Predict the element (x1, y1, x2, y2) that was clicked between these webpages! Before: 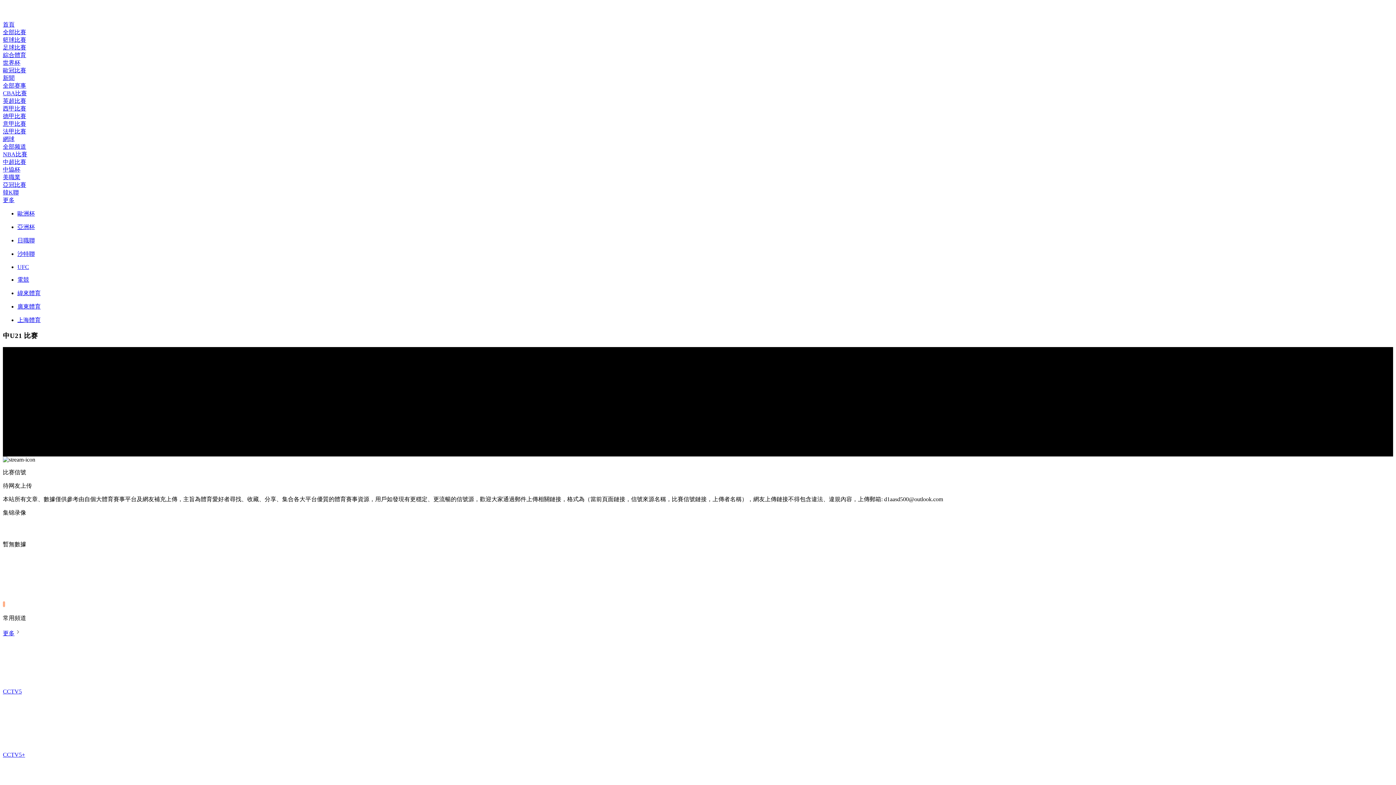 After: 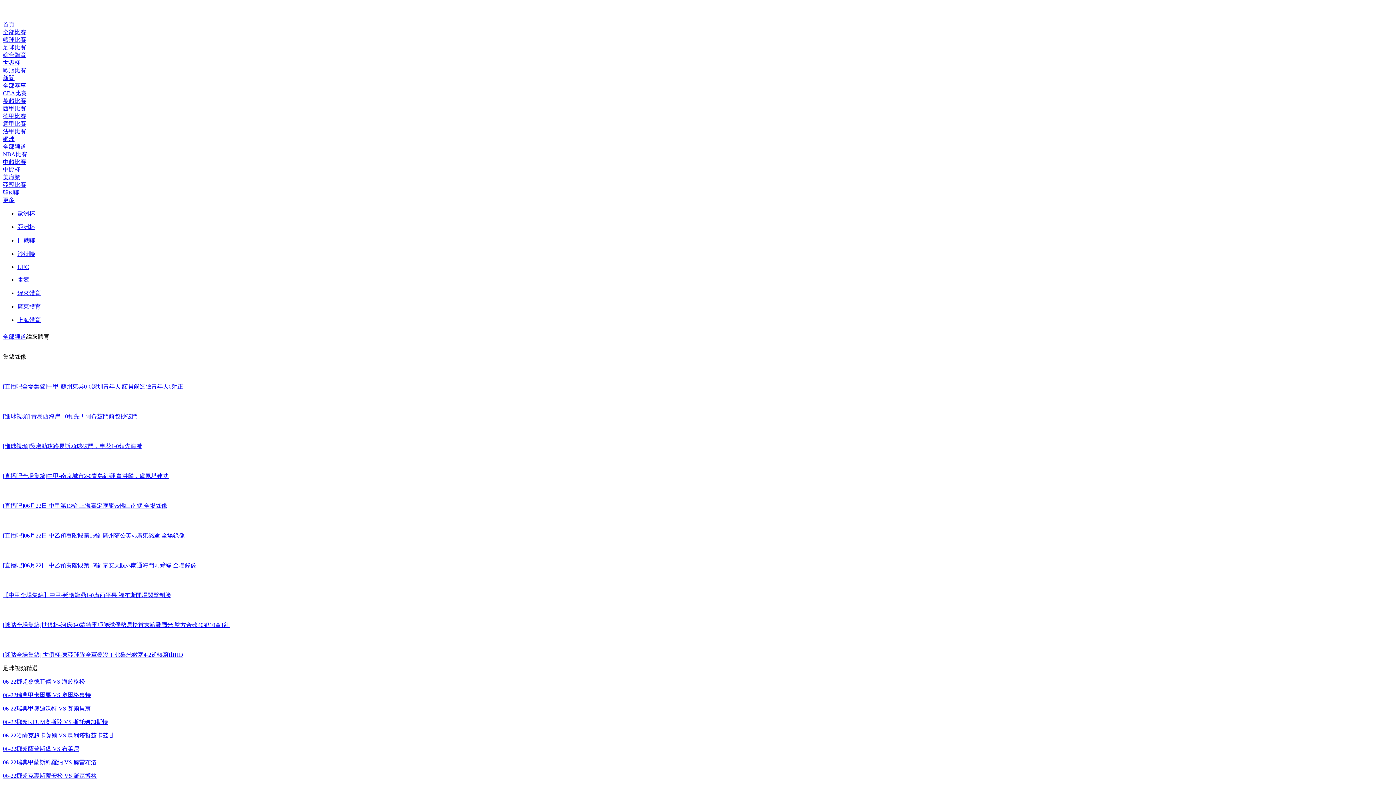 Action: bbox: (17, 289, 1393, 297) label: 緯來體育